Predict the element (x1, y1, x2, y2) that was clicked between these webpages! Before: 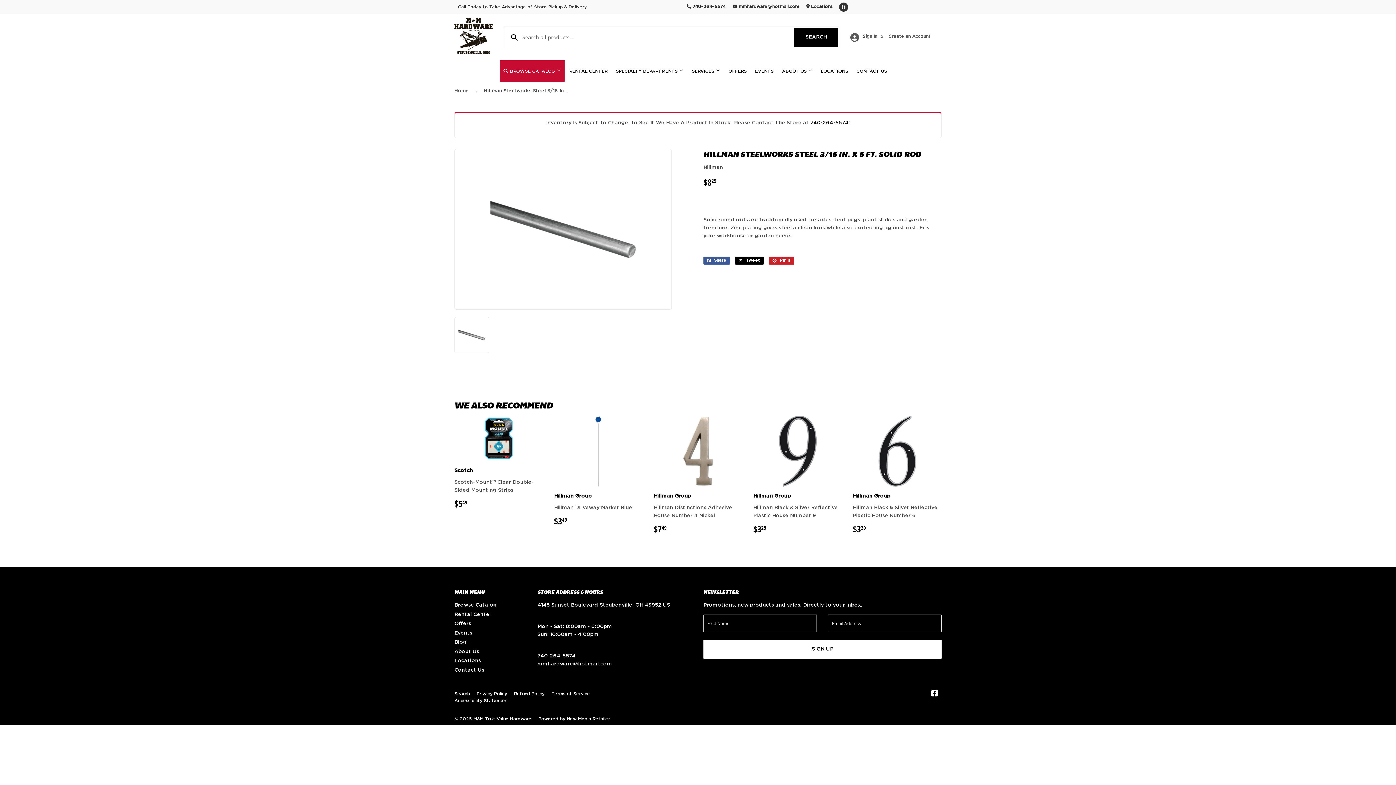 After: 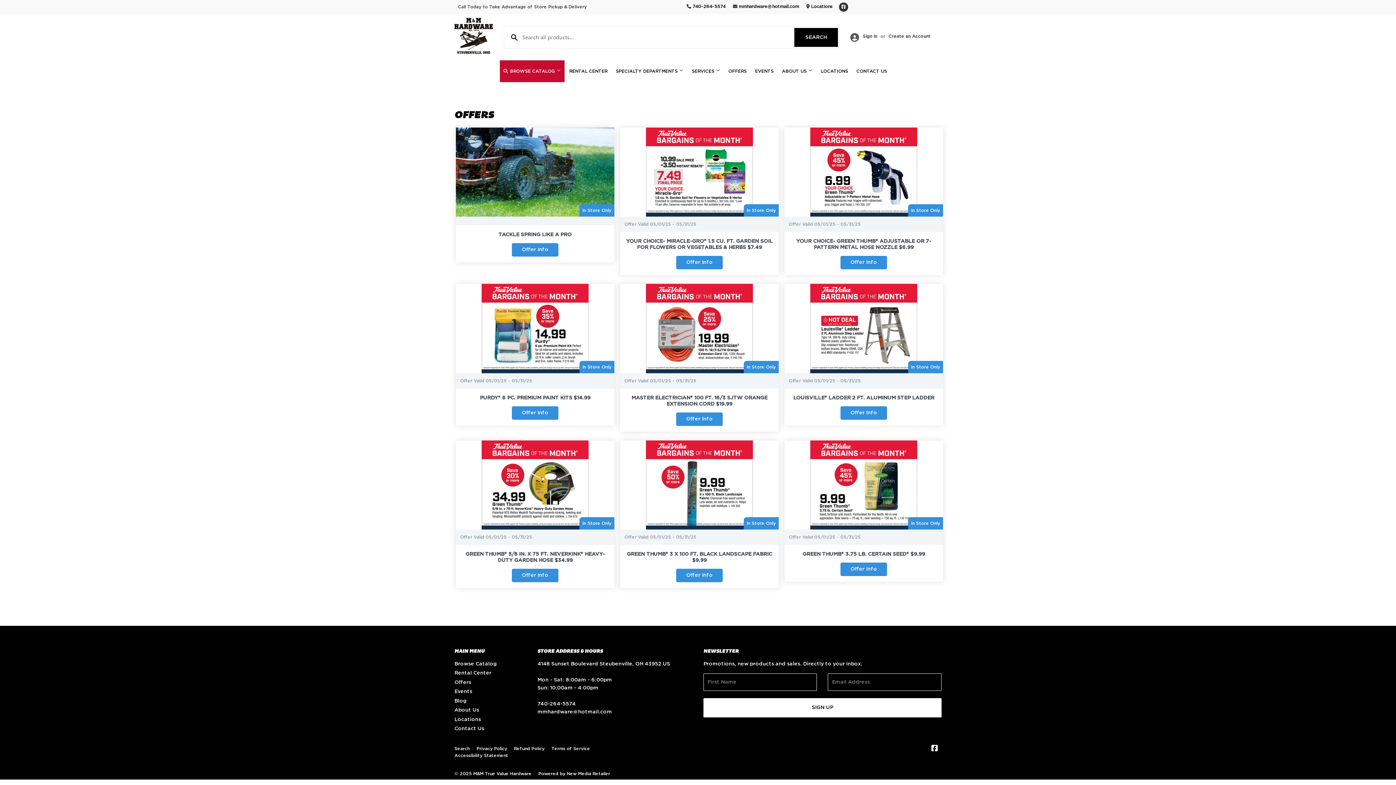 Action: label: Offers bbox: (454, 621, 471, 626)